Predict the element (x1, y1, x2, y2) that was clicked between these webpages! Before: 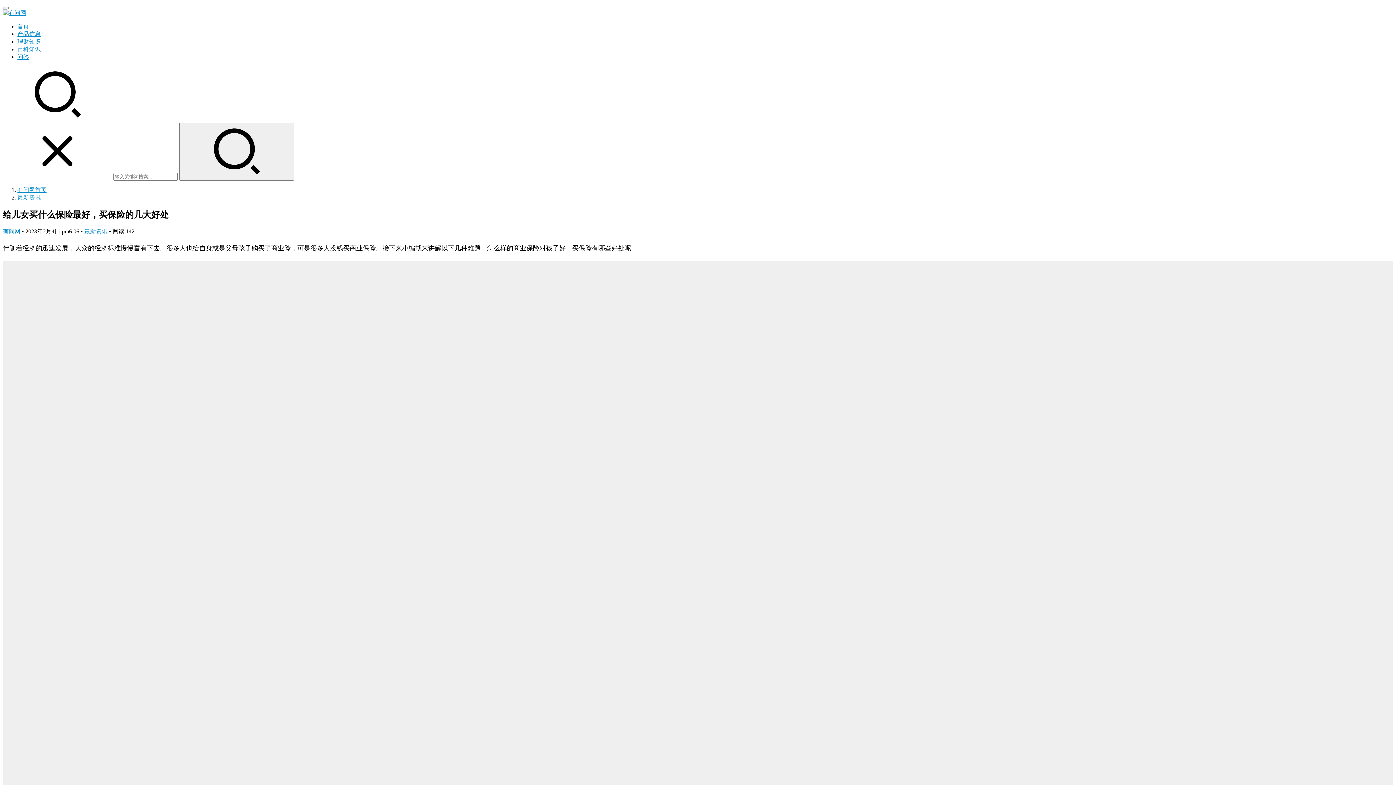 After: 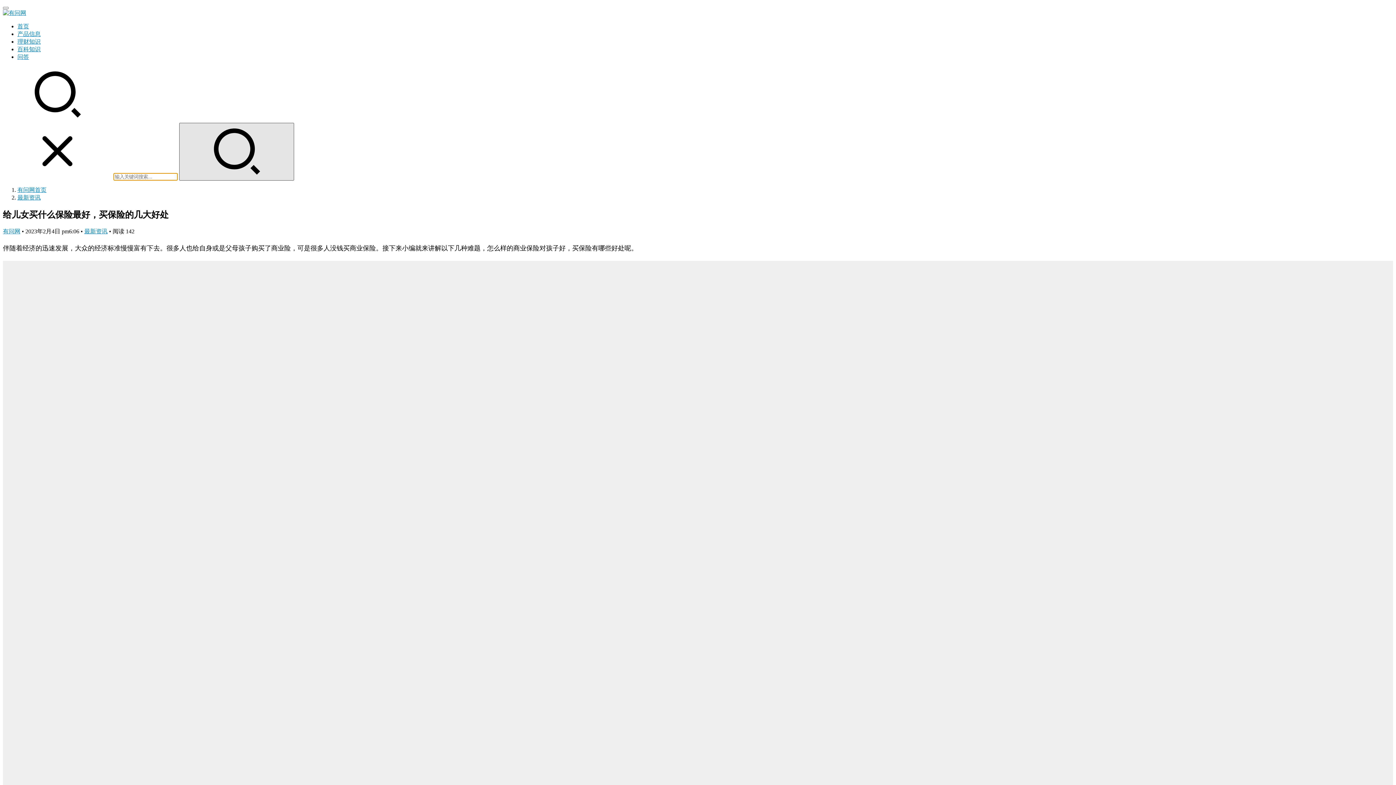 Action: bbox: (179, 122, 294, 180)